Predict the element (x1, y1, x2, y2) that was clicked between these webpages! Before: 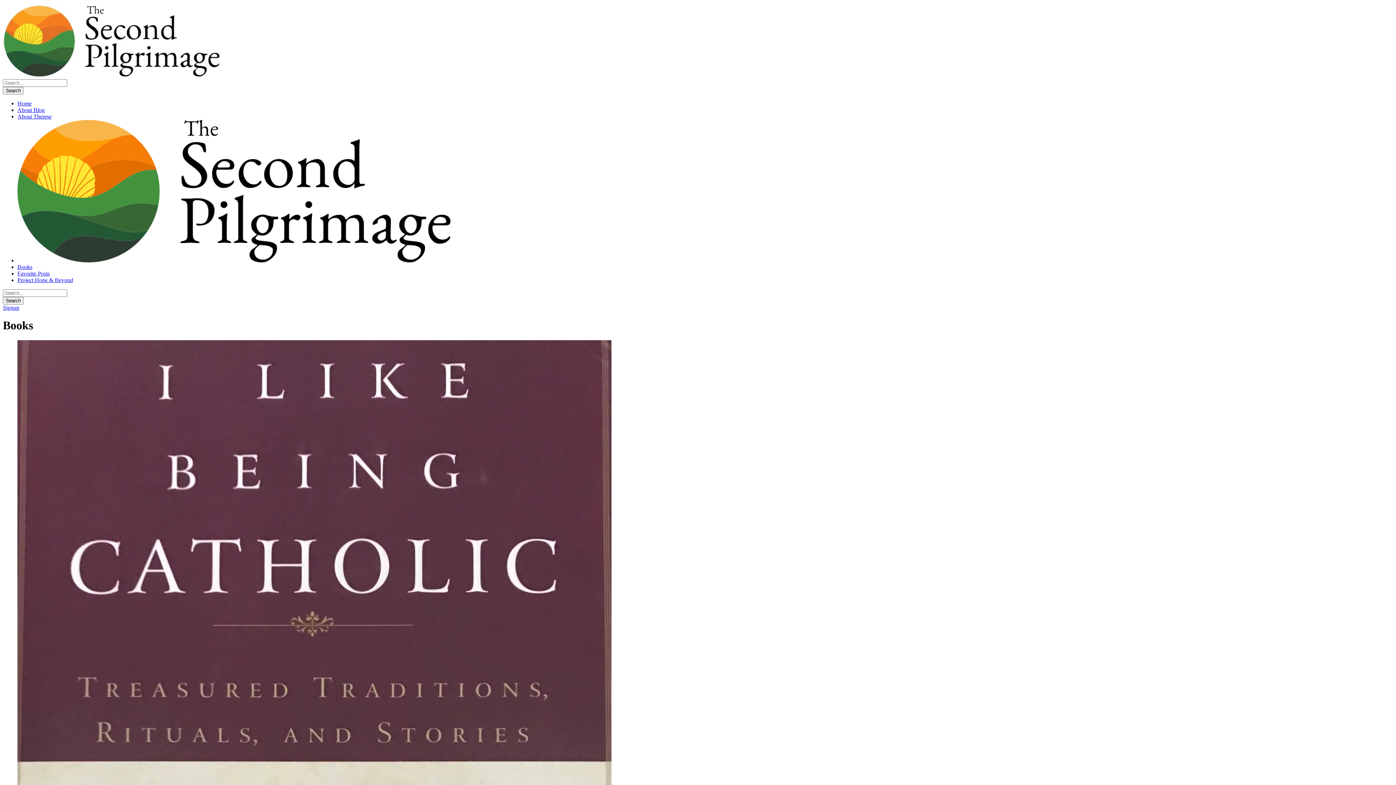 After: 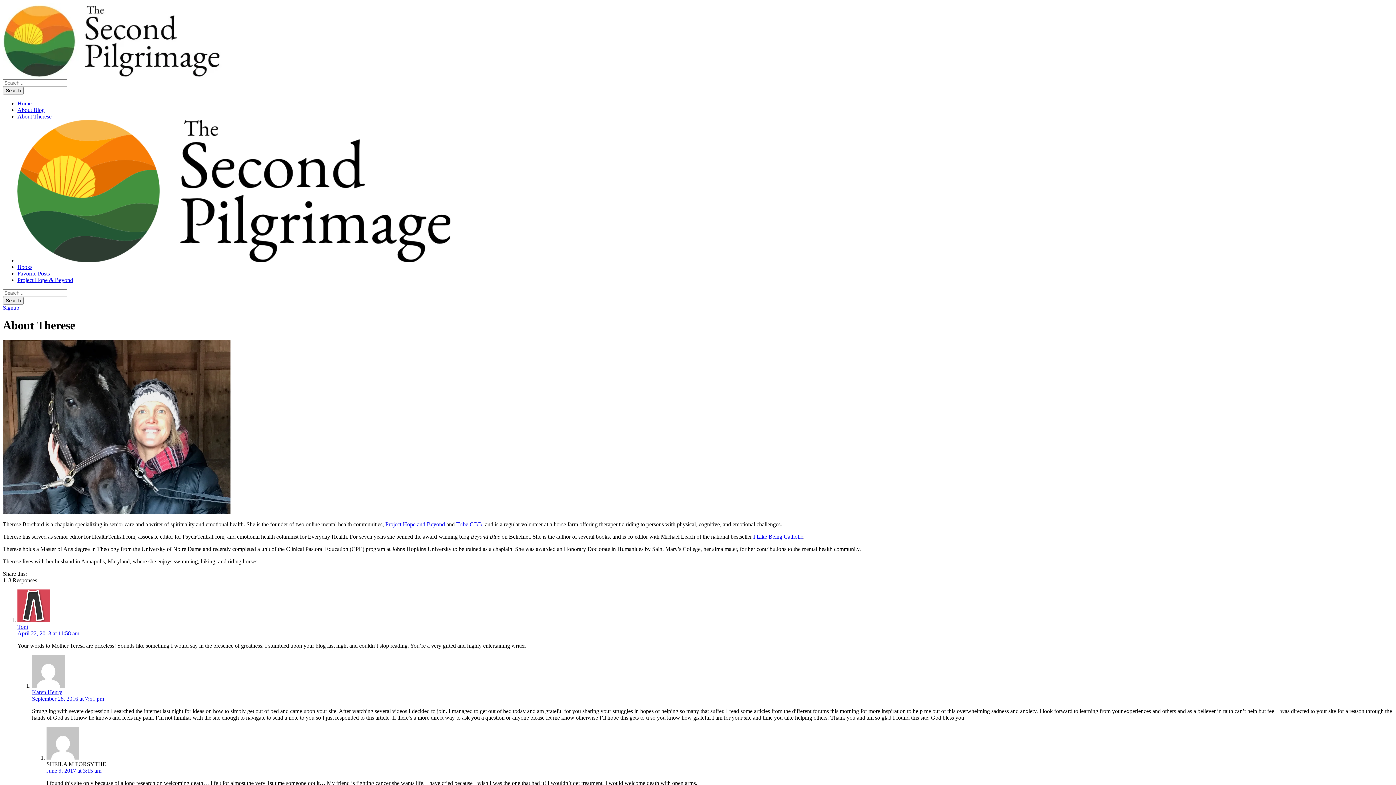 Action: bbox: (17, 113, 51, 119) label: About Therese